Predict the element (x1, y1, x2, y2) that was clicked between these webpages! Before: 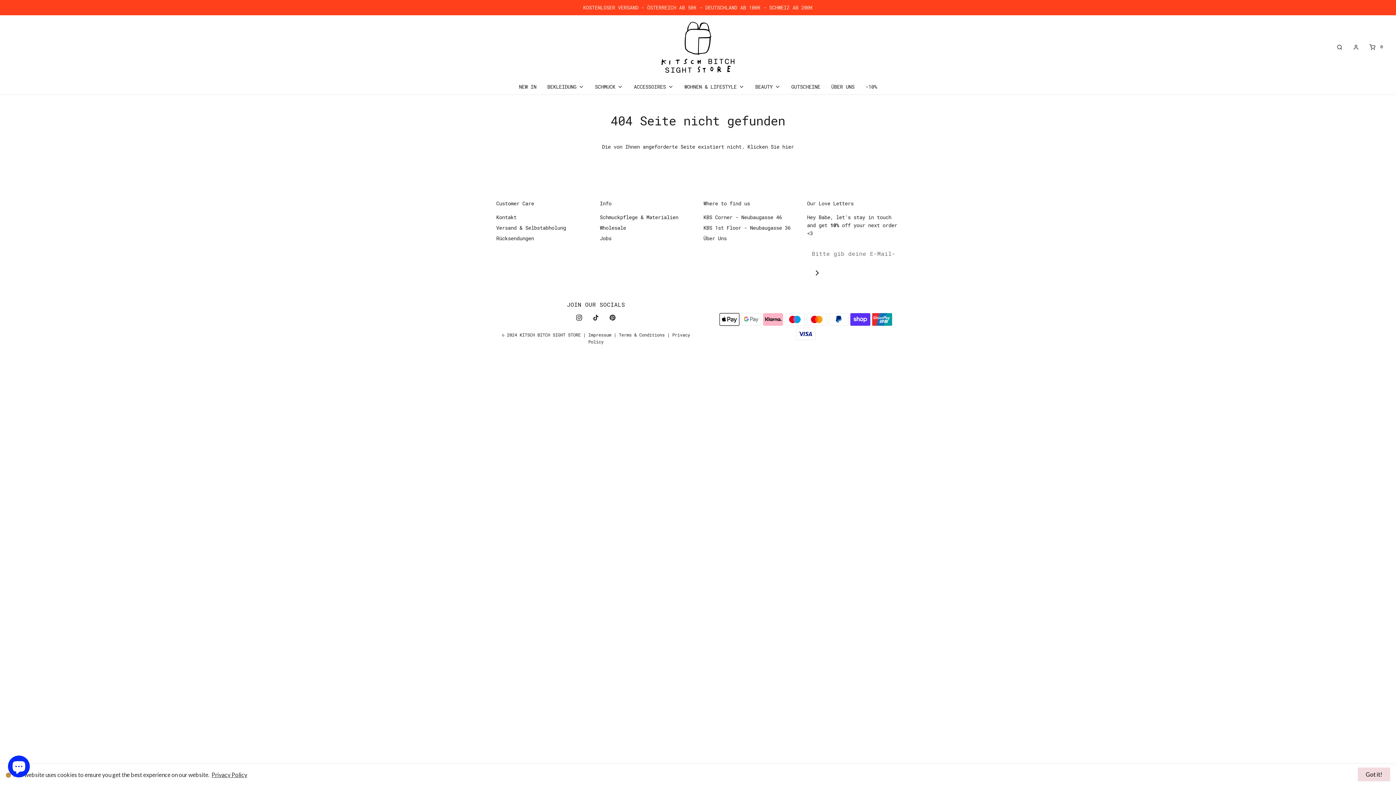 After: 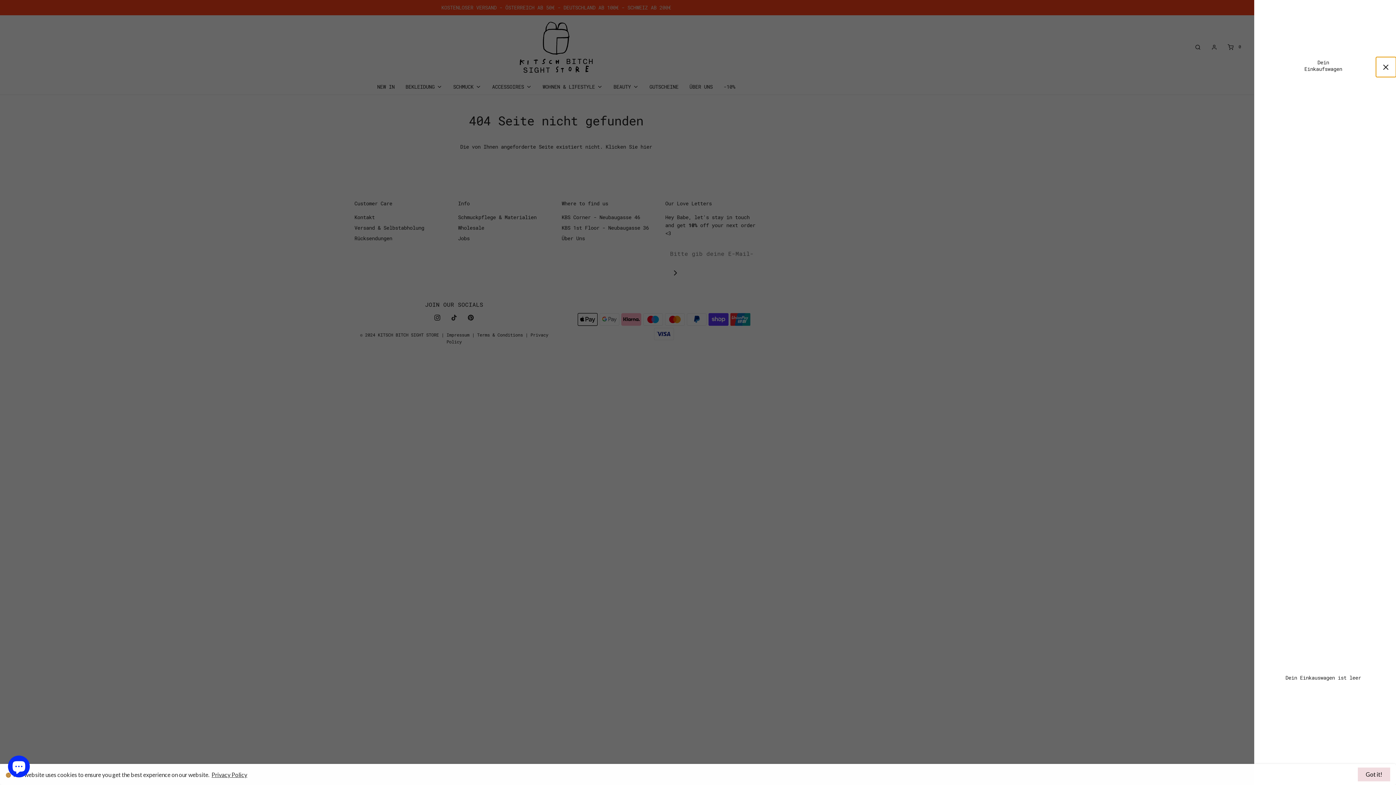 Action: bbox: (1366, 43, 1385, 51) label: Seitenleiste des Warenkorbs öffnen